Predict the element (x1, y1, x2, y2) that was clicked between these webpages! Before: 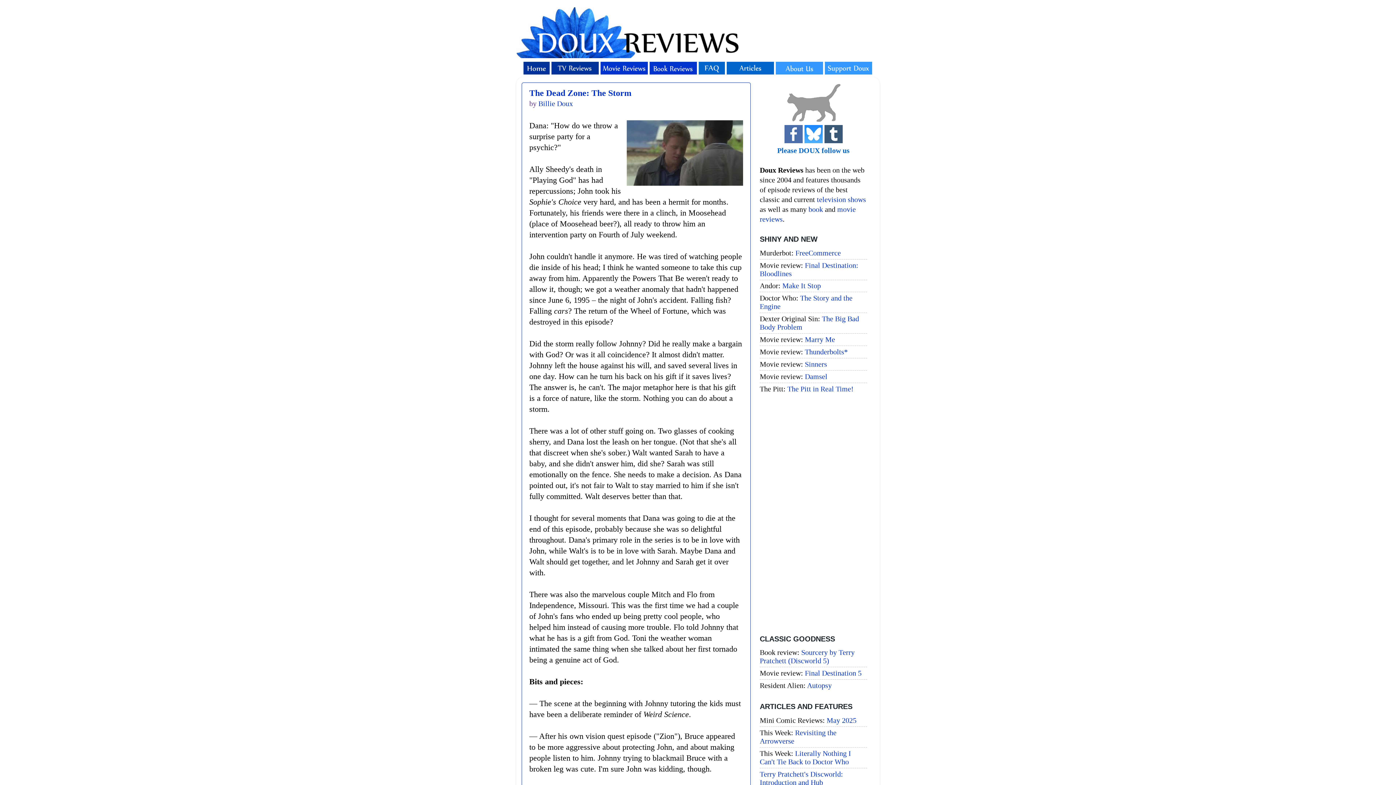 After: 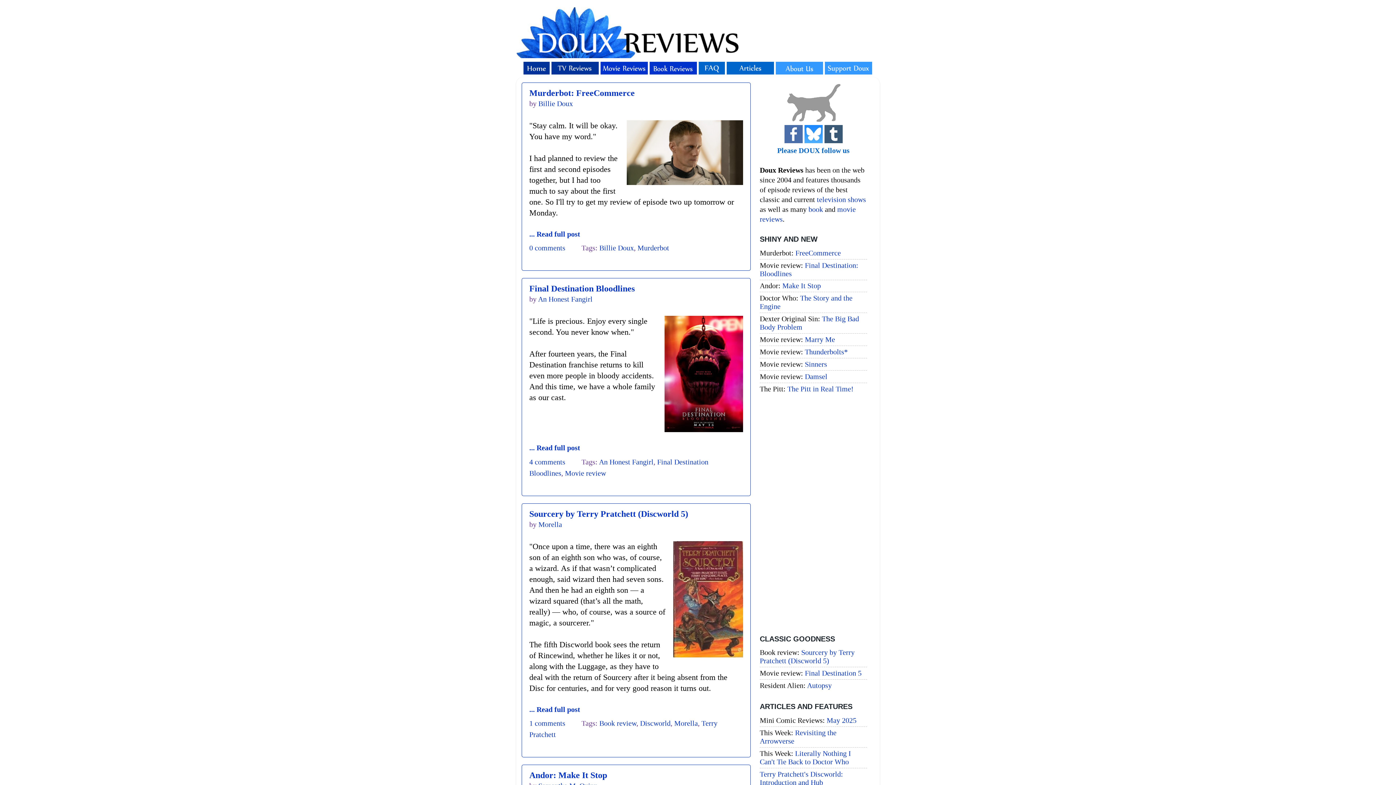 Action: bbox: (523, 67, 549, 75)